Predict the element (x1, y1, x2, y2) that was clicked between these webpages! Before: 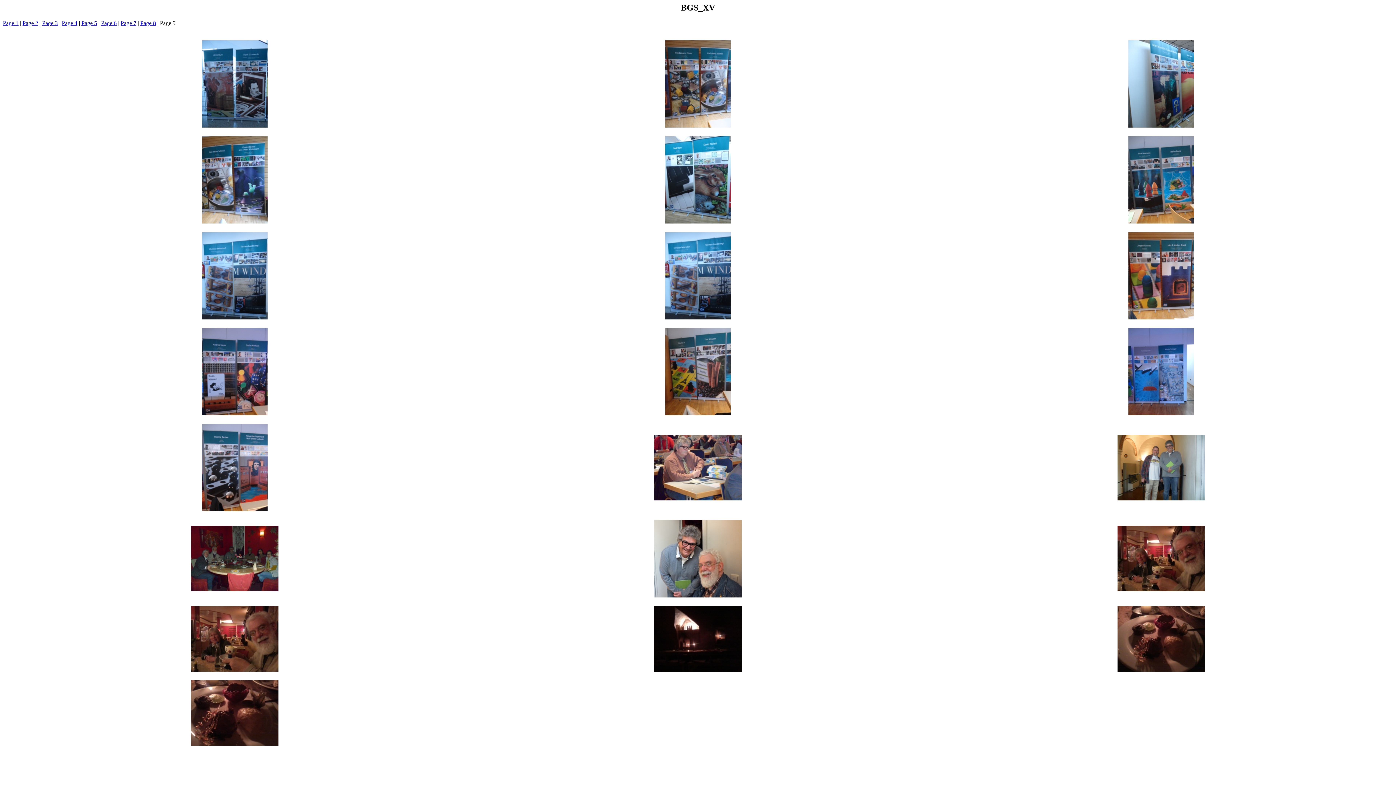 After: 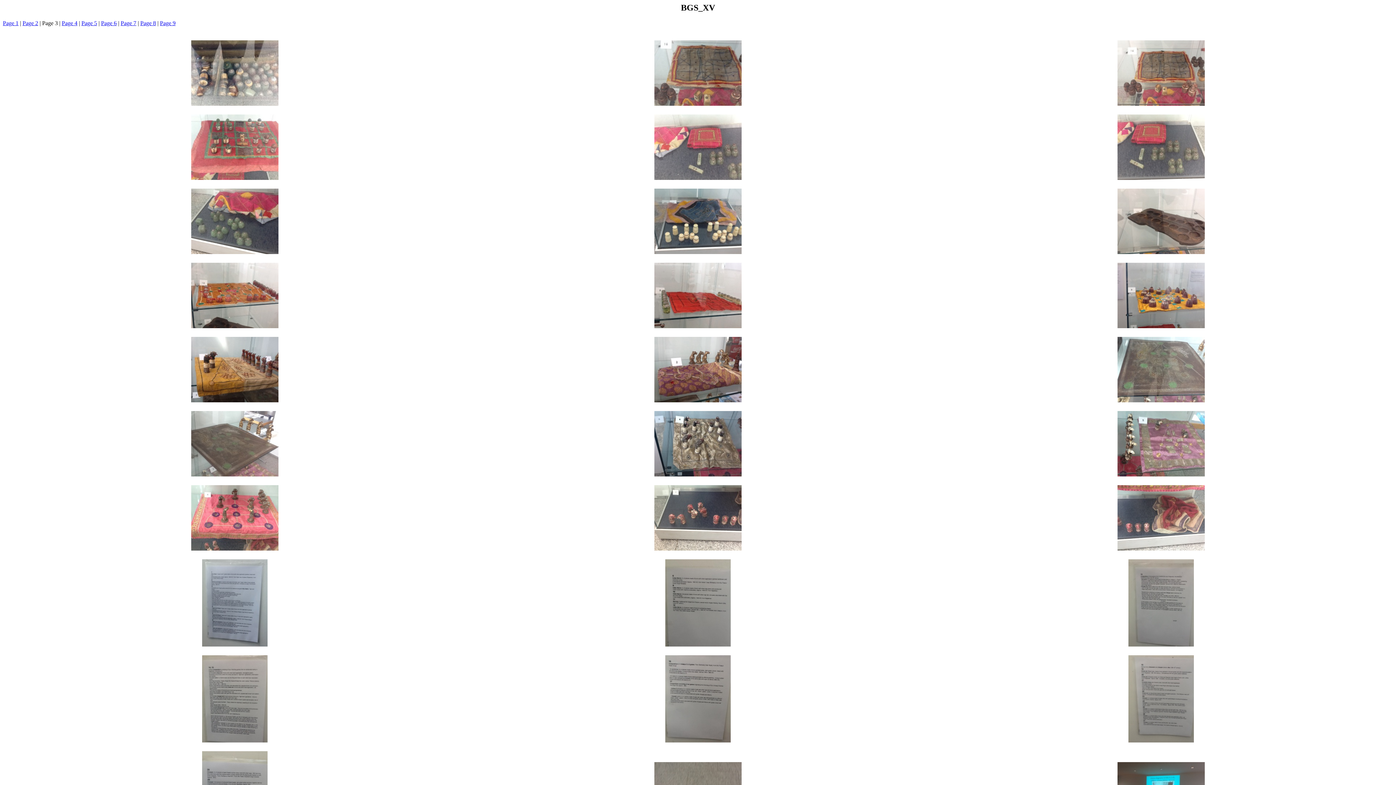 Action: bbox: (42, 19, 57, 26) label: Page 3